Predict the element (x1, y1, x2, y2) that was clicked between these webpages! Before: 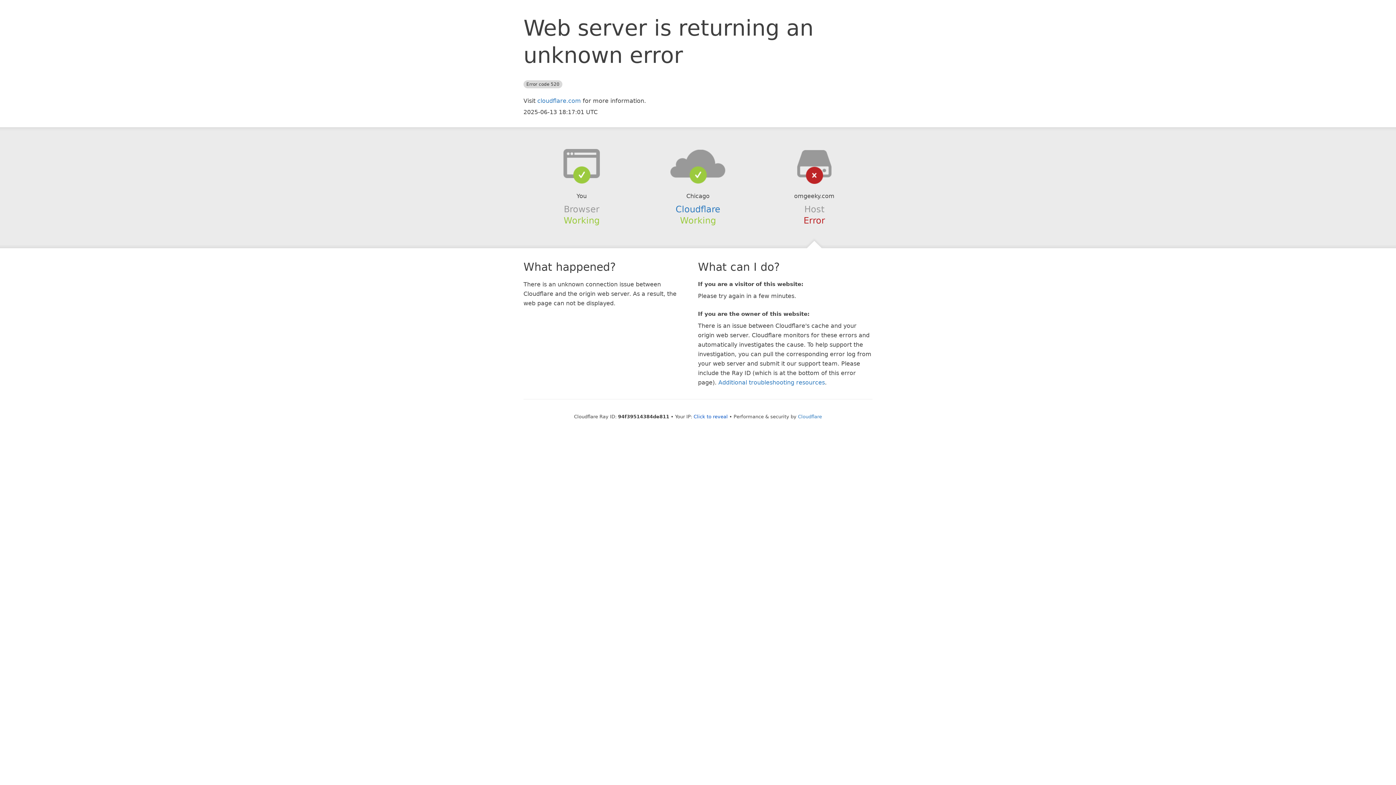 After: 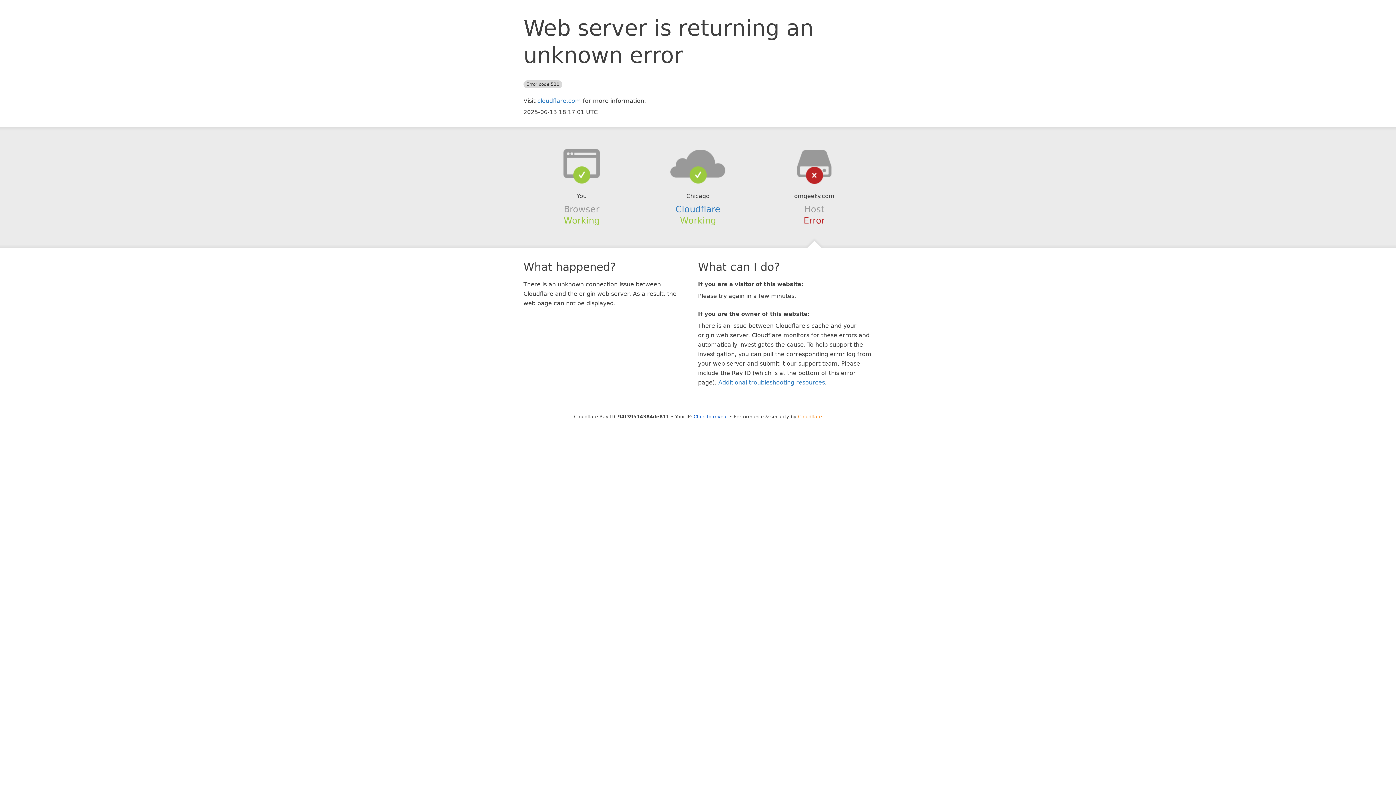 Action: bbox: (798, 414, 822, 419) label: Cloudflare